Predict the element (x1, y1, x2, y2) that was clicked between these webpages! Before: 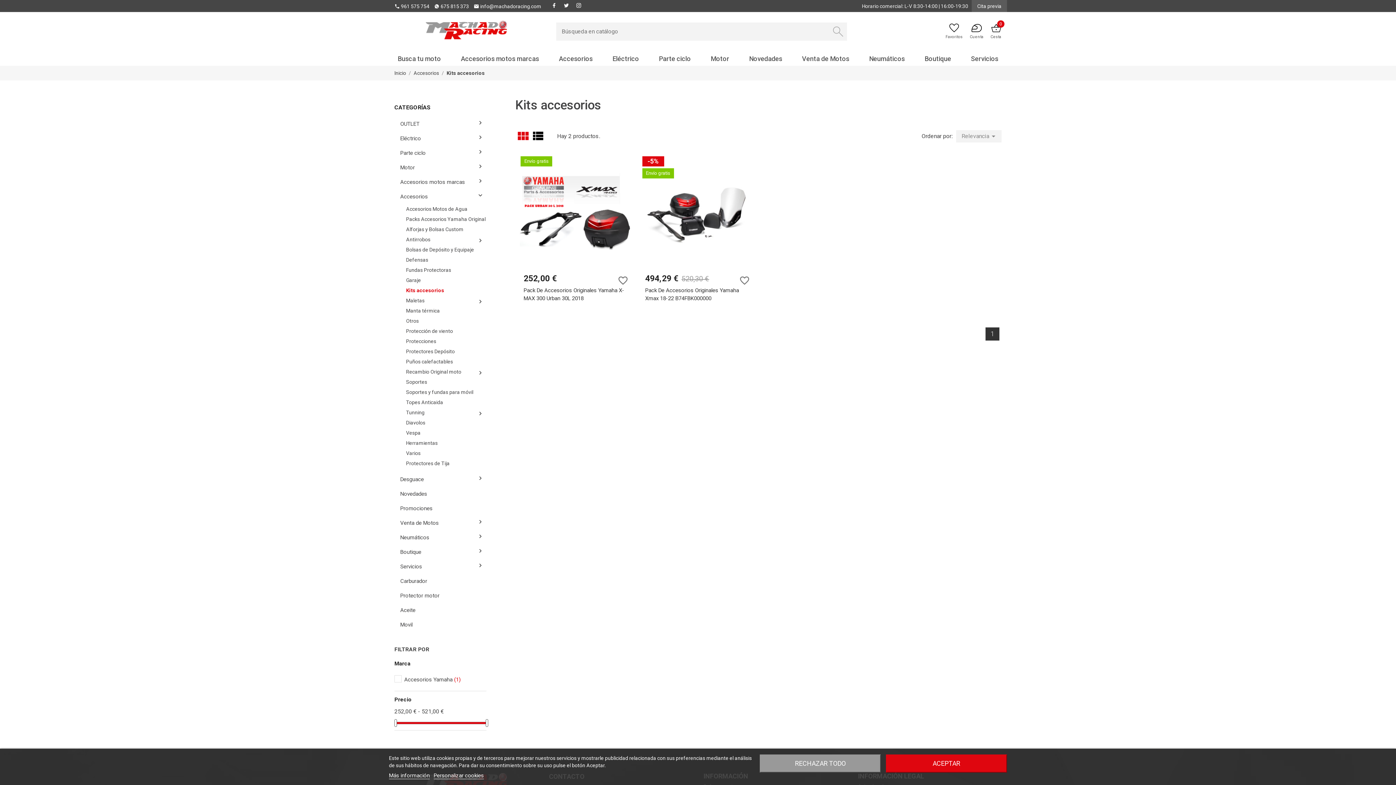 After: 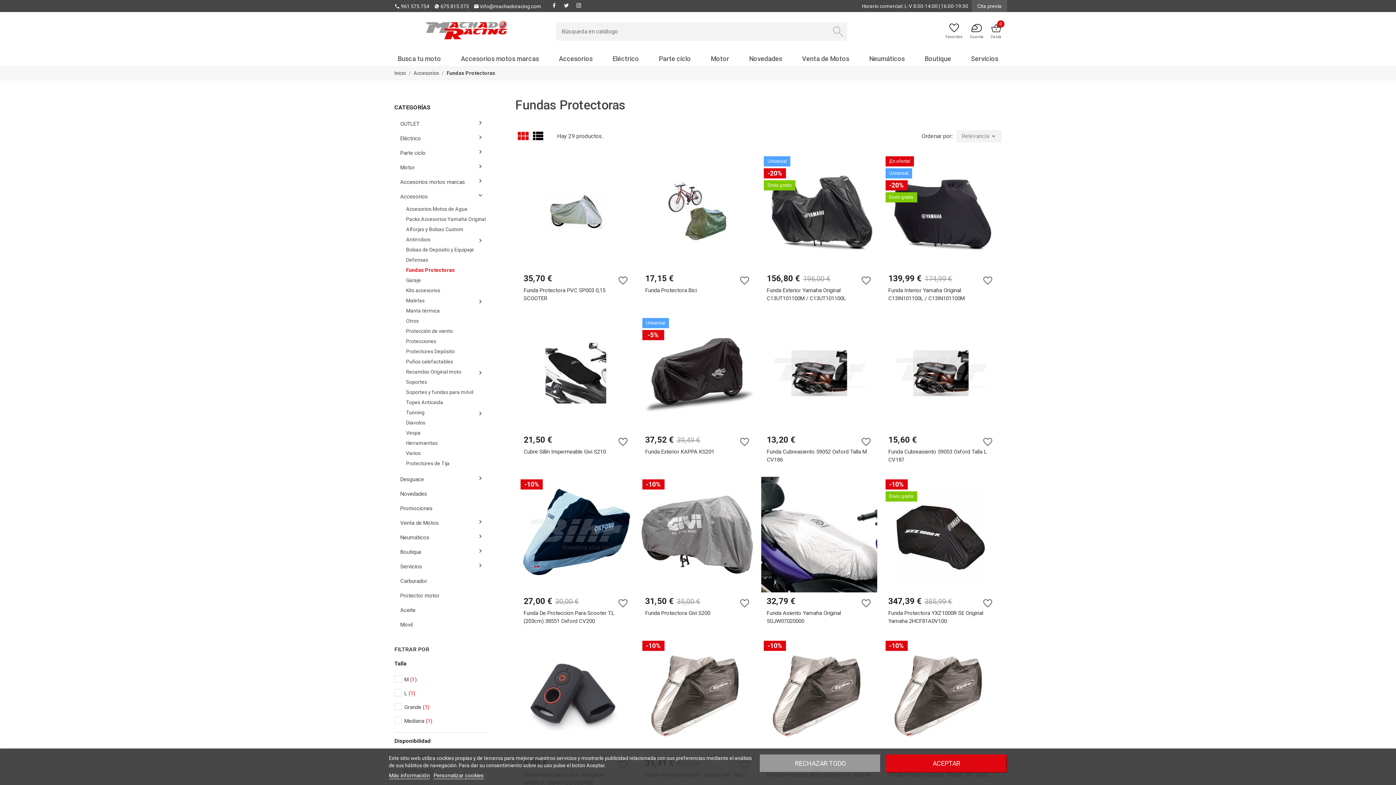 Action: label: Fundas Protectoras bbox: (406, 265, 486, 275)